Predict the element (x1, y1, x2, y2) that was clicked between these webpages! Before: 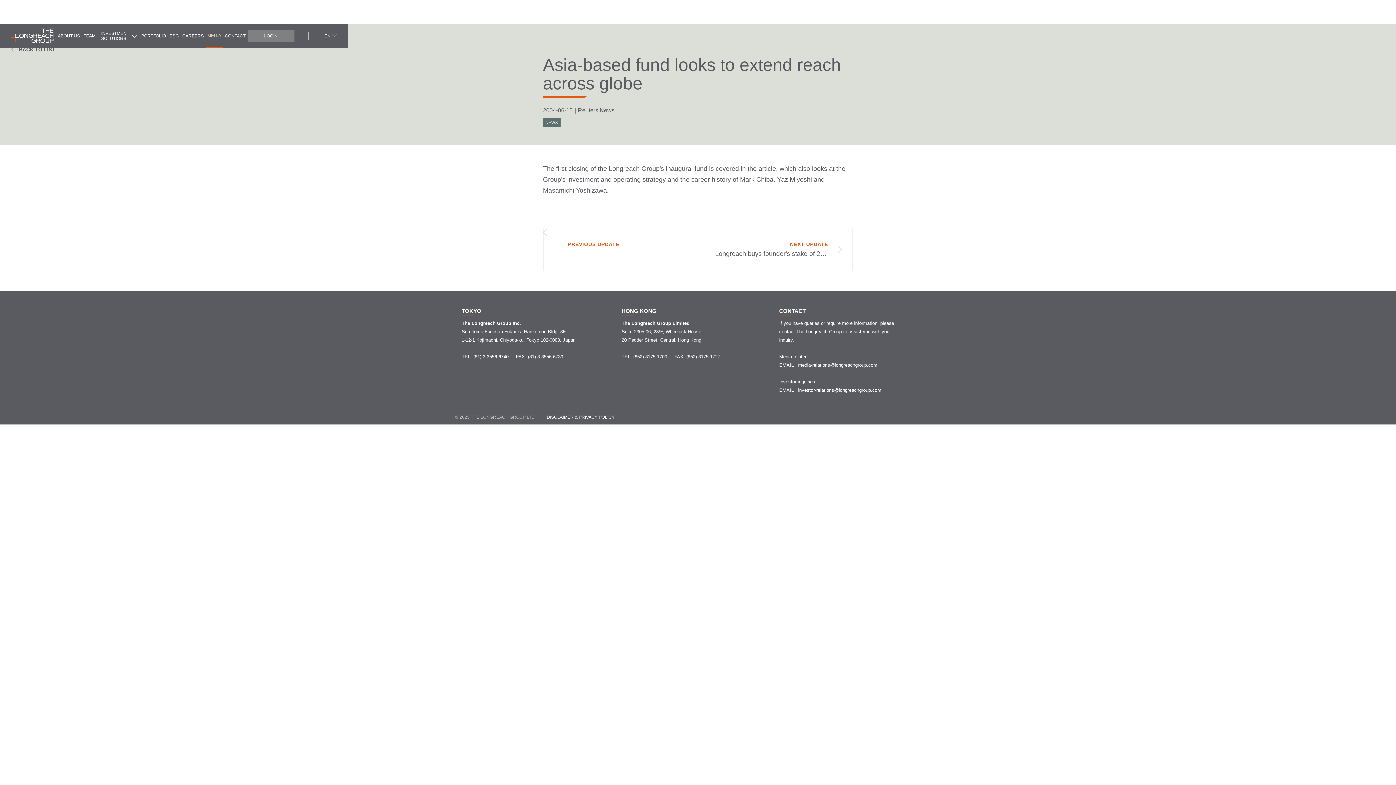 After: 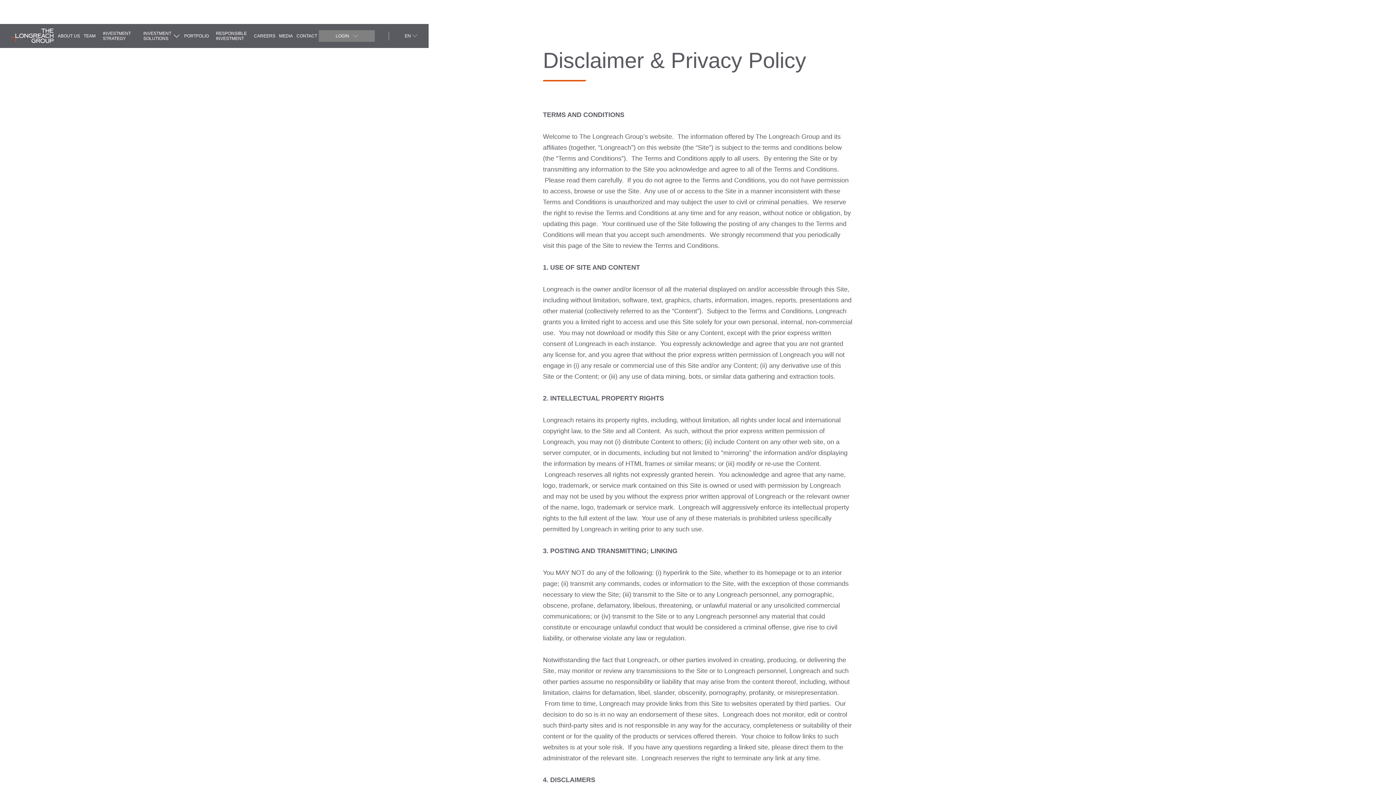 Action: label: DISCLAIMER & PRIVACY POLICY bbox: (546, 414, 614, 420)